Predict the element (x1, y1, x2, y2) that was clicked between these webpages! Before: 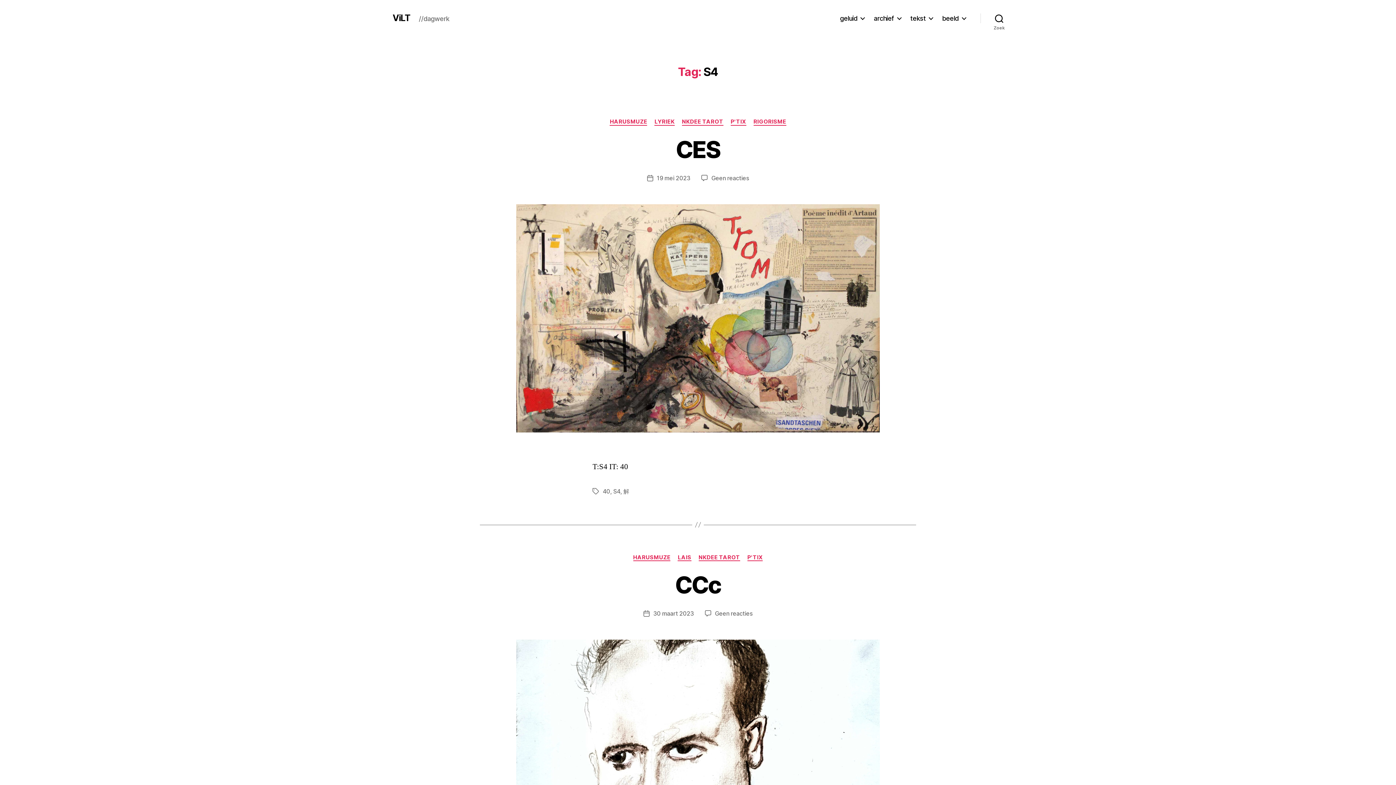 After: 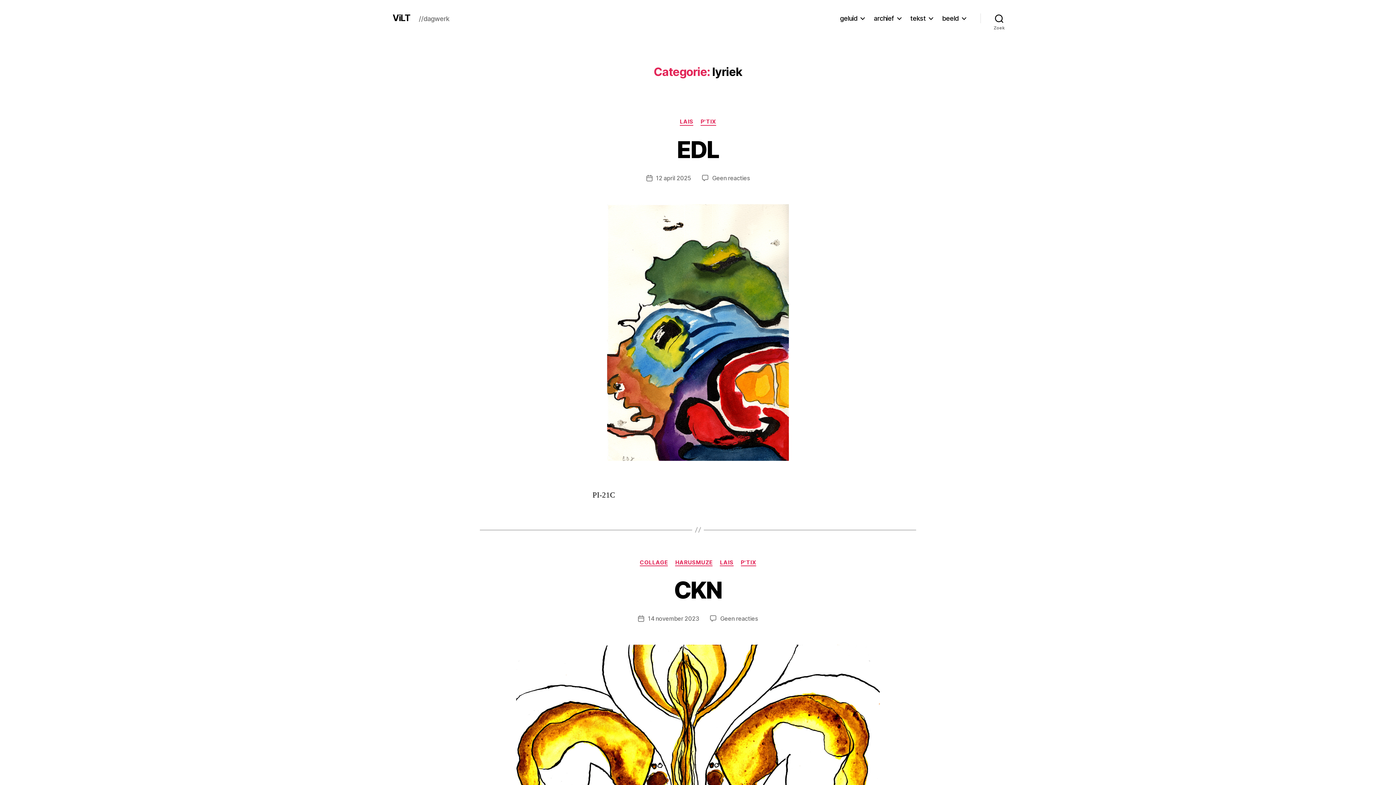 Action: bbox: (654, 118, 674, 125) label: LYRIEK